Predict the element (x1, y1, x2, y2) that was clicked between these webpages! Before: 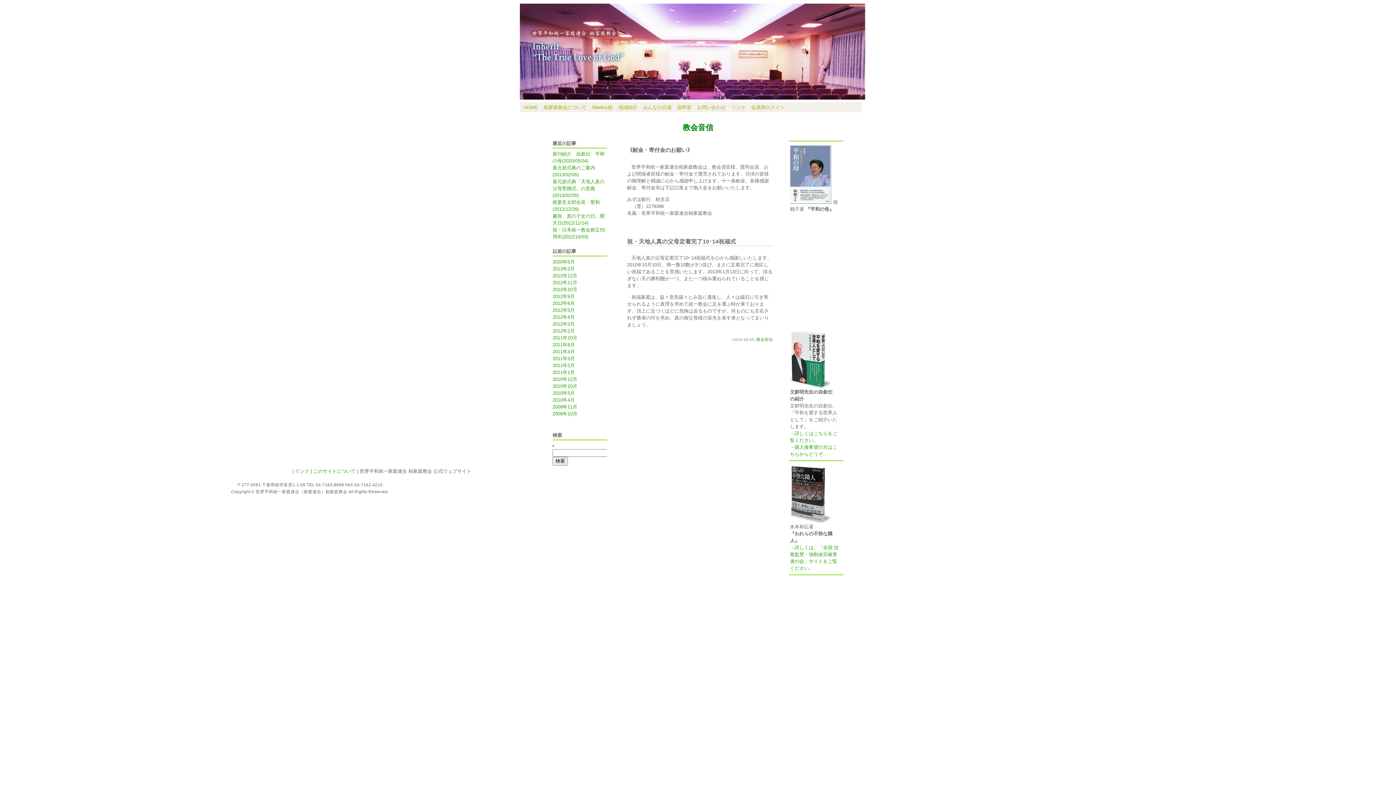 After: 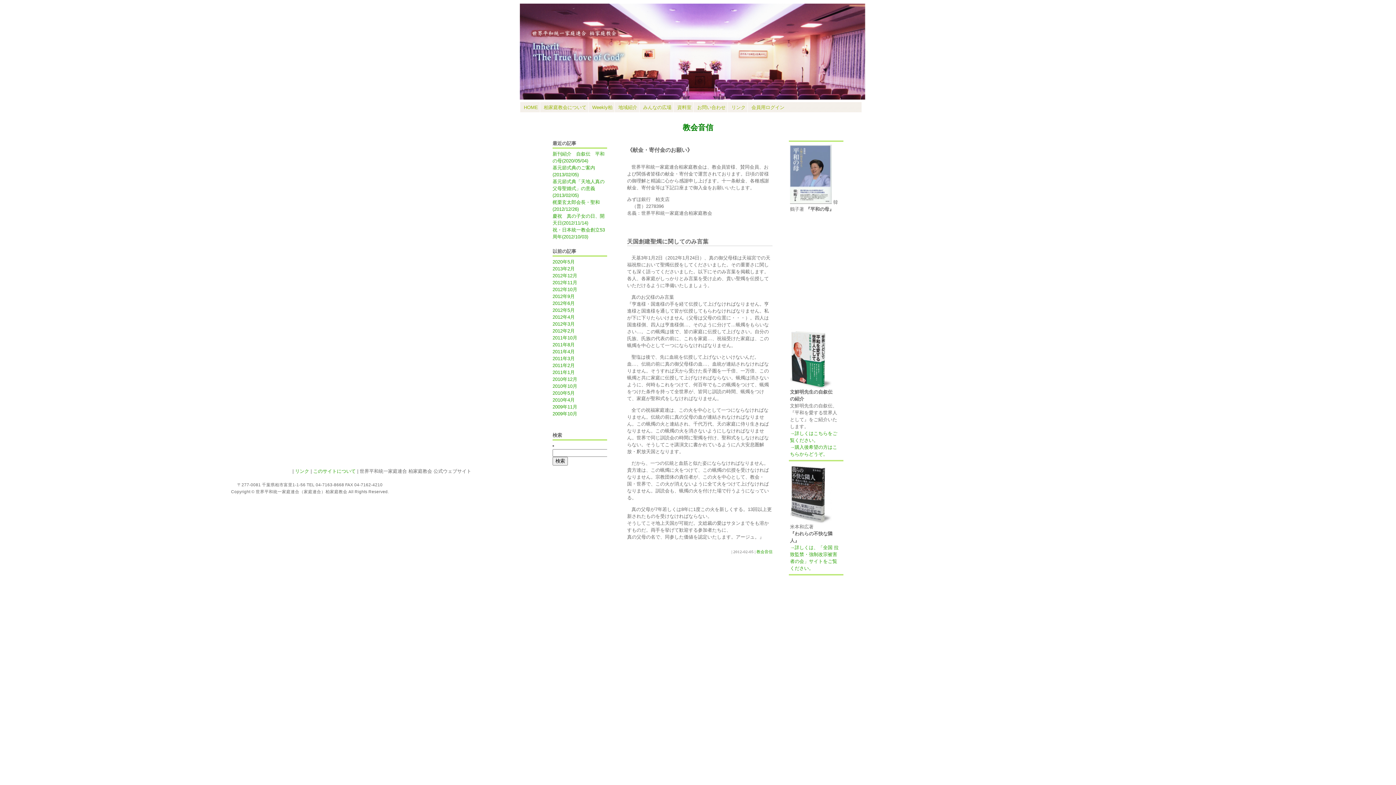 Action: bbox: (552, 328, 574, 333) label: 2012年2月